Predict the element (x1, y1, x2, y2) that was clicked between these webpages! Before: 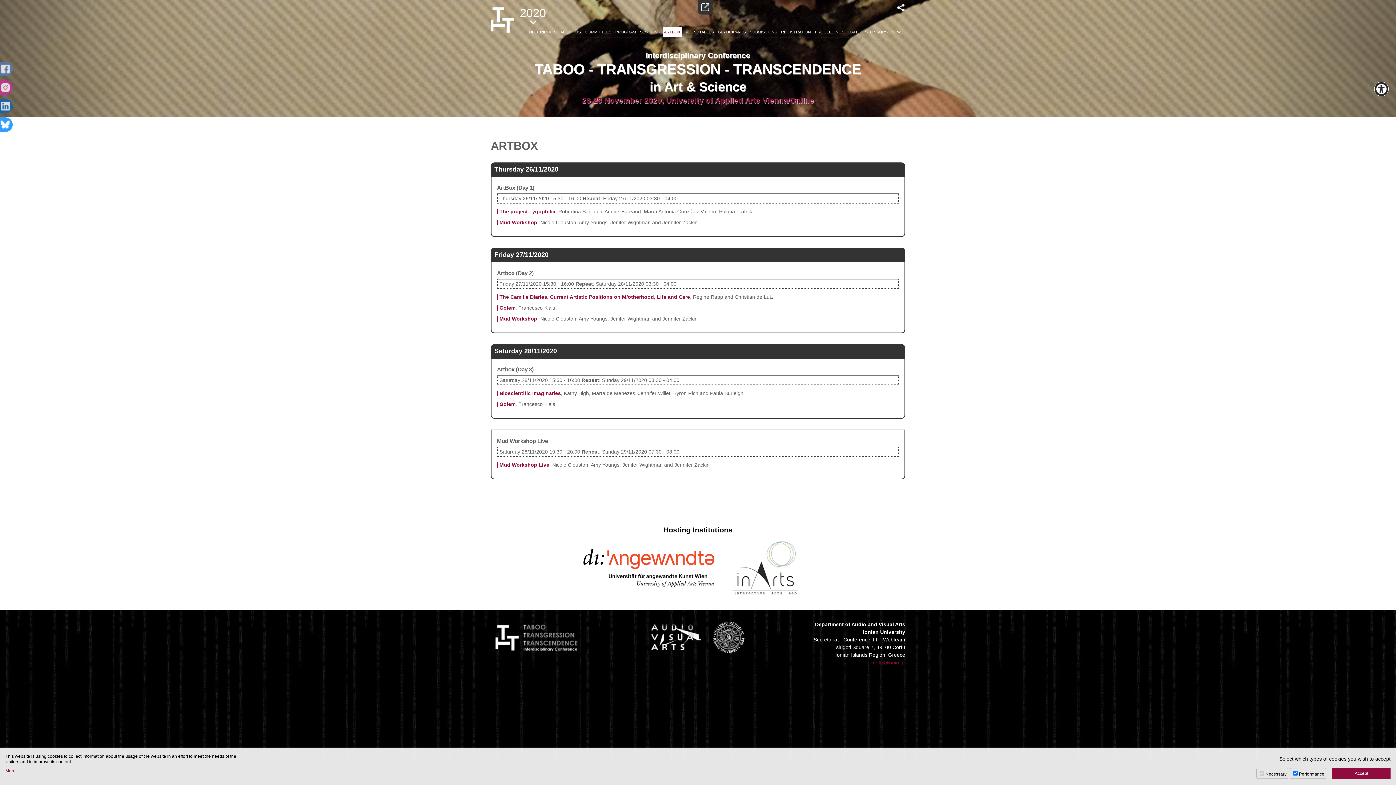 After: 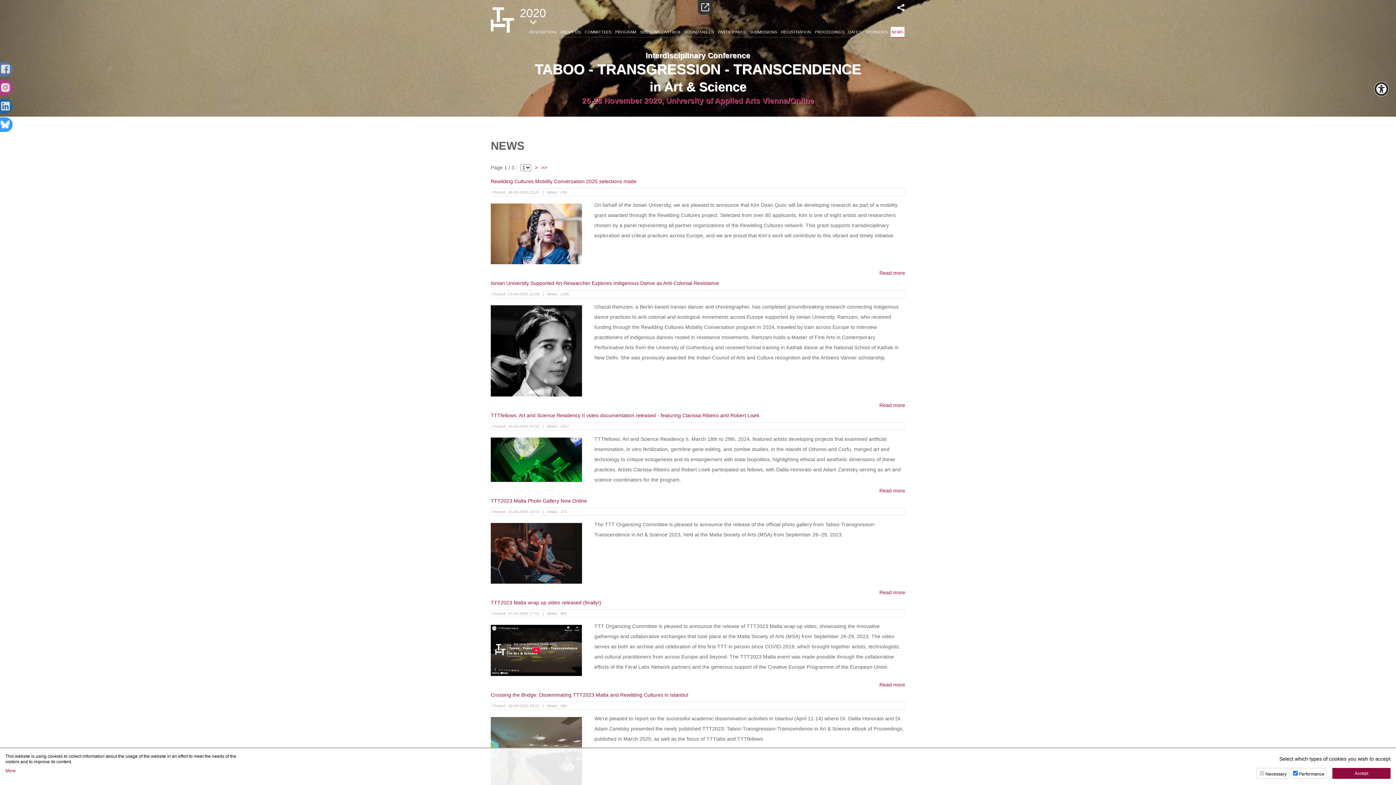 Action: label: NEWS bbox: (890, 26, 904, 37)